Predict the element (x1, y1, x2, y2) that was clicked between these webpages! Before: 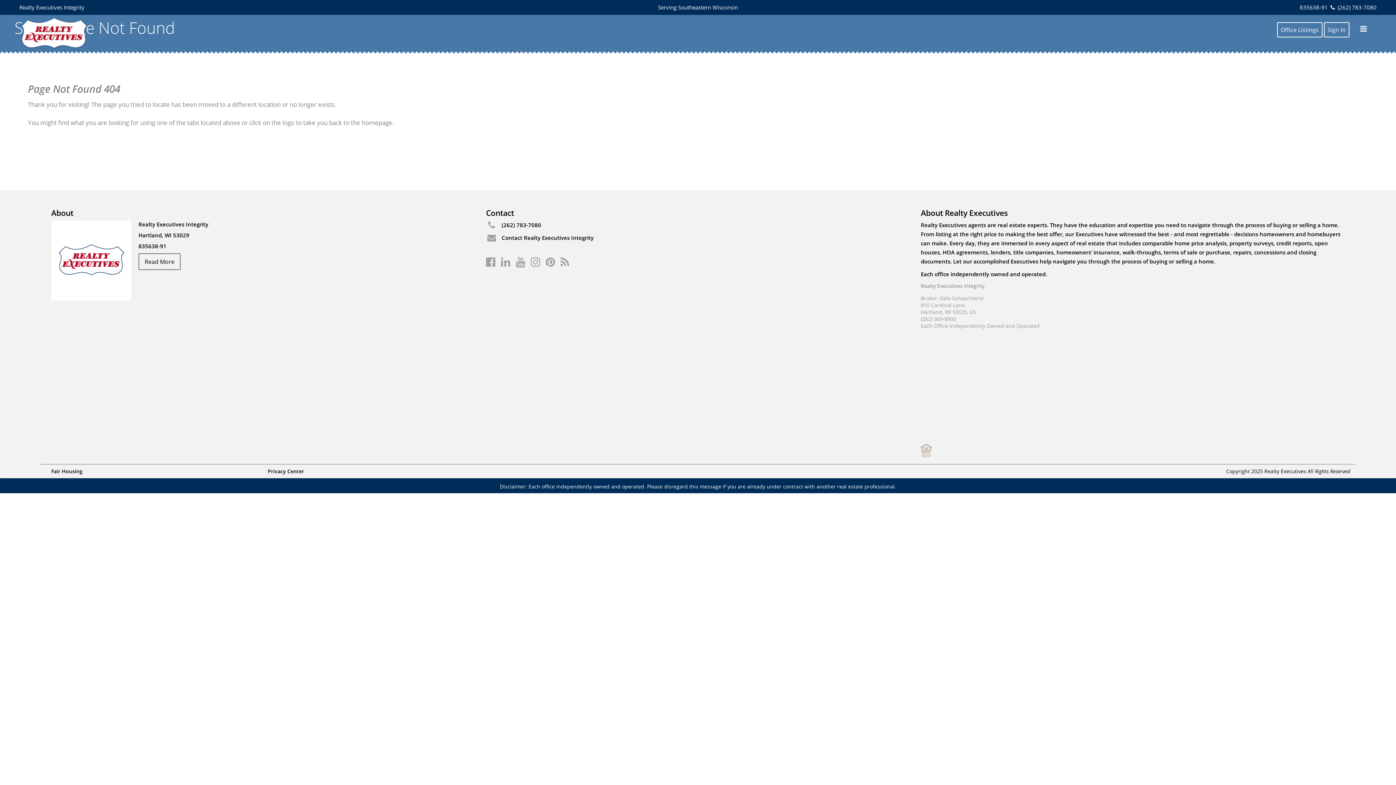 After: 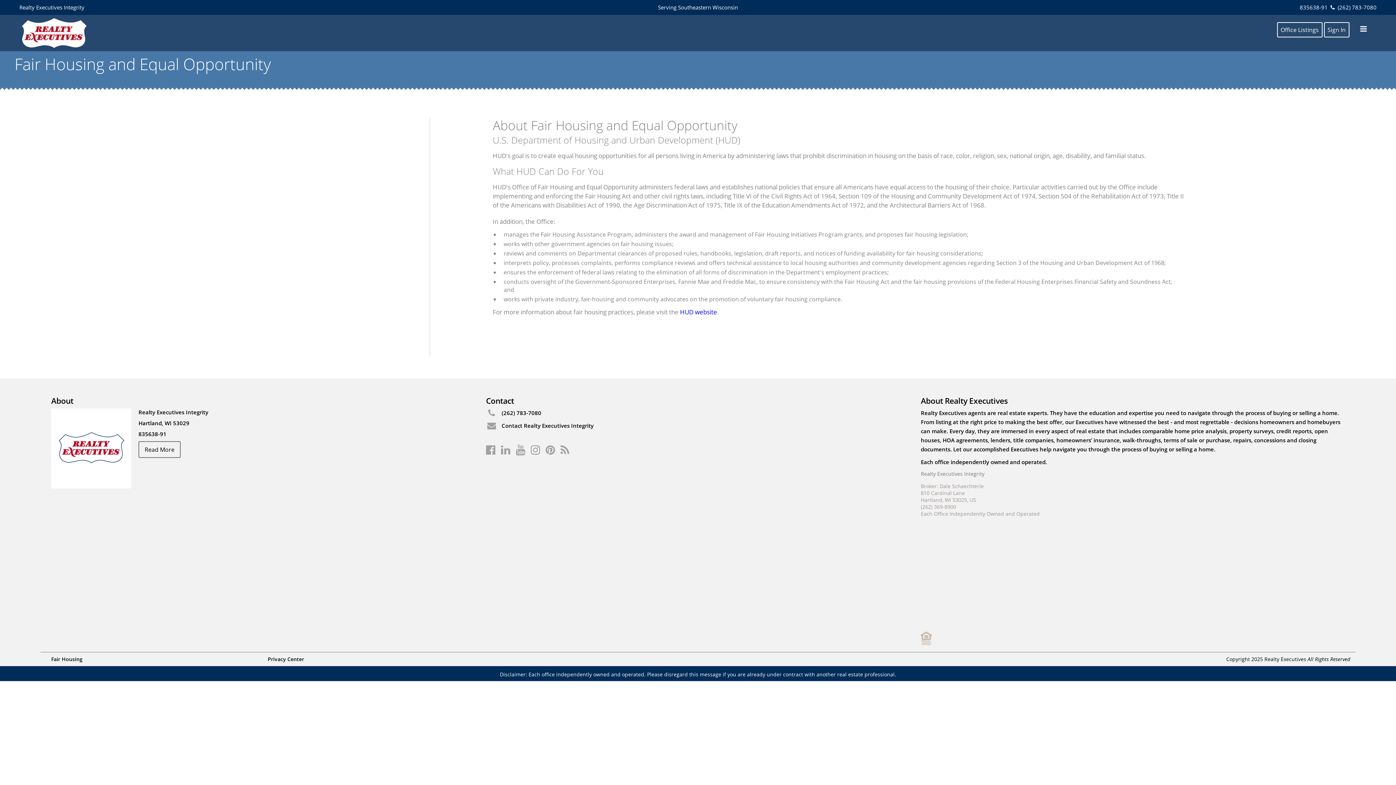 Action: label: Fair Housing bbox: (51, 467, 256, 474)